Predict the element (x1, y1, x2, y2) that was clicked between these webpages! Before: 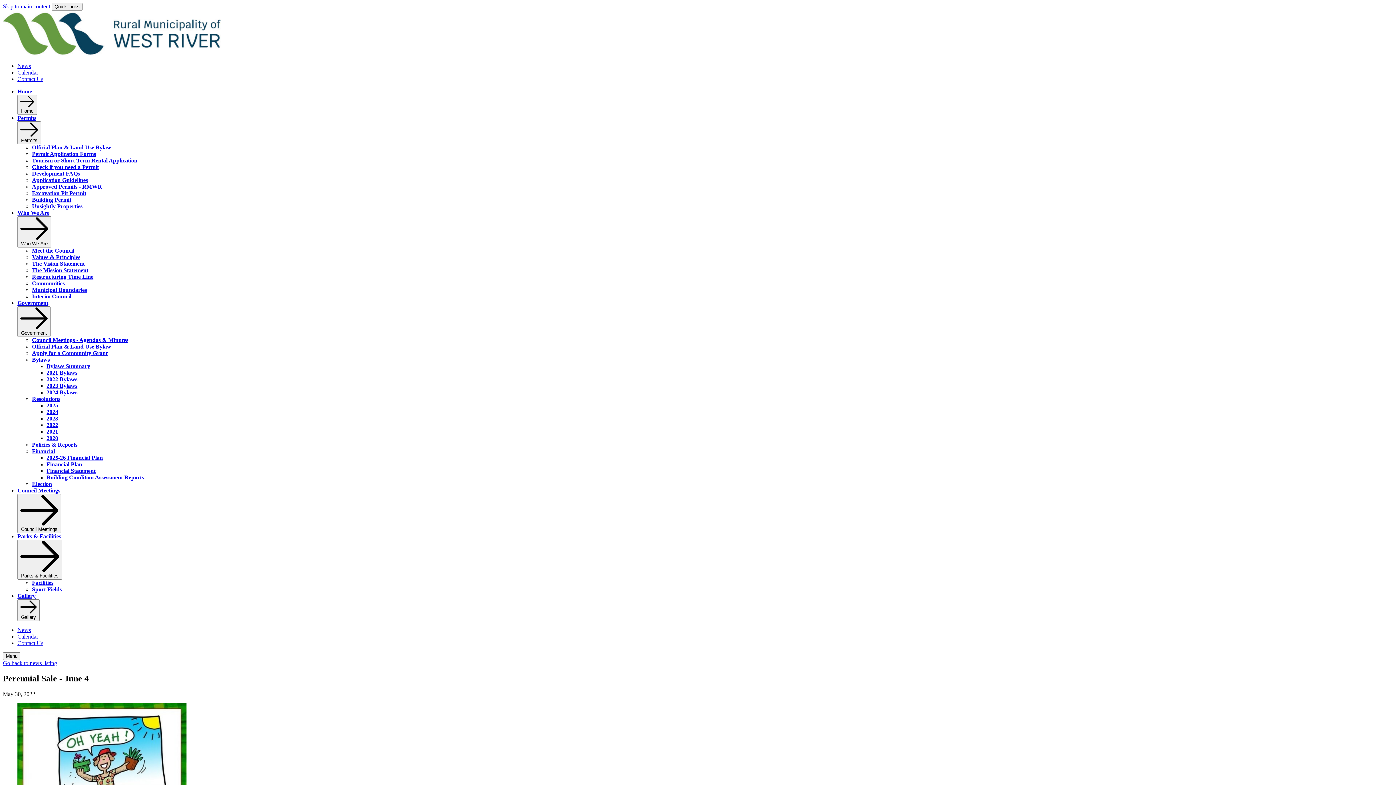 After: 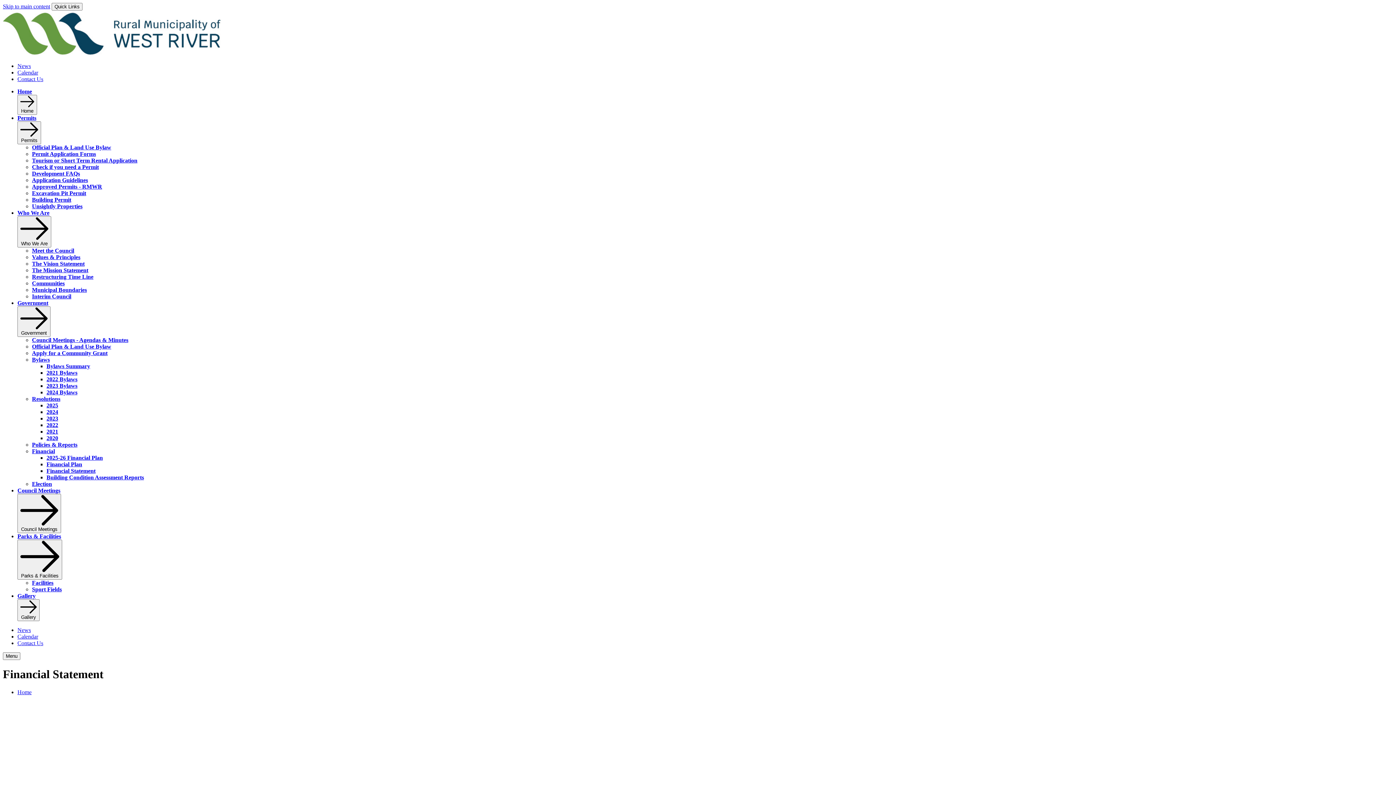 Action: bbox: (46, 468, 95, 474) label: Financial Statement